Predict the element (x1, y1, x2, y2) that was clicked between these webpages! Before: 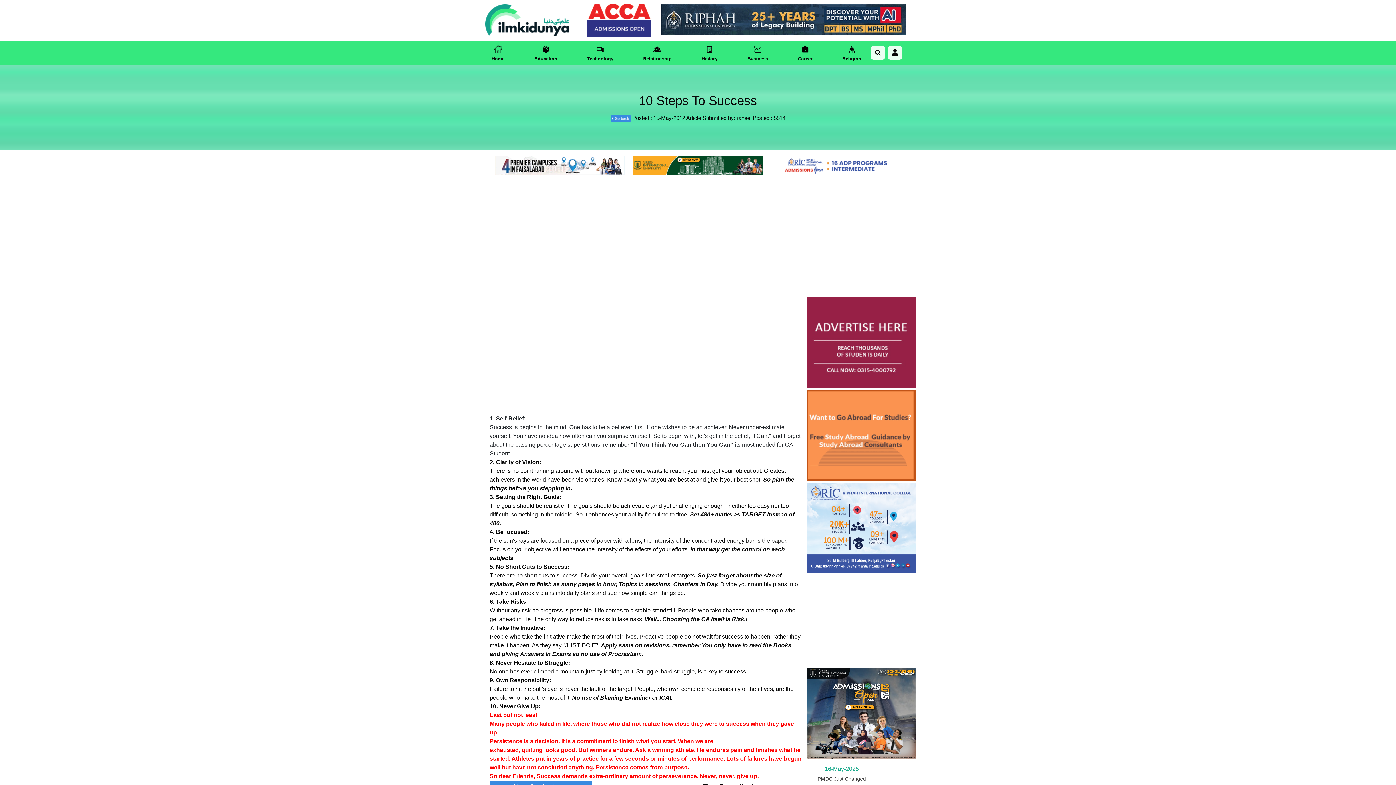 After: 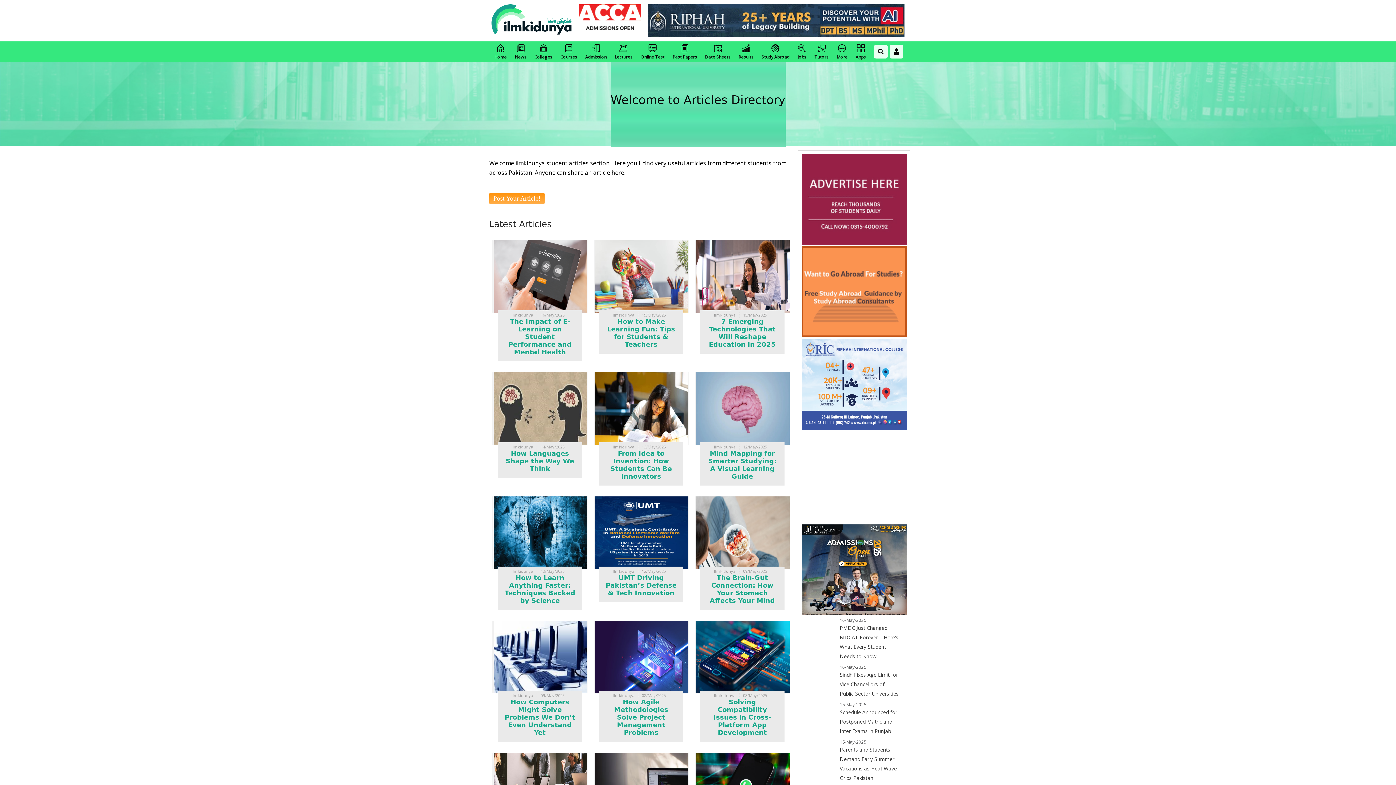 Action: bbox: (489, 42, 506, 63) label: Home